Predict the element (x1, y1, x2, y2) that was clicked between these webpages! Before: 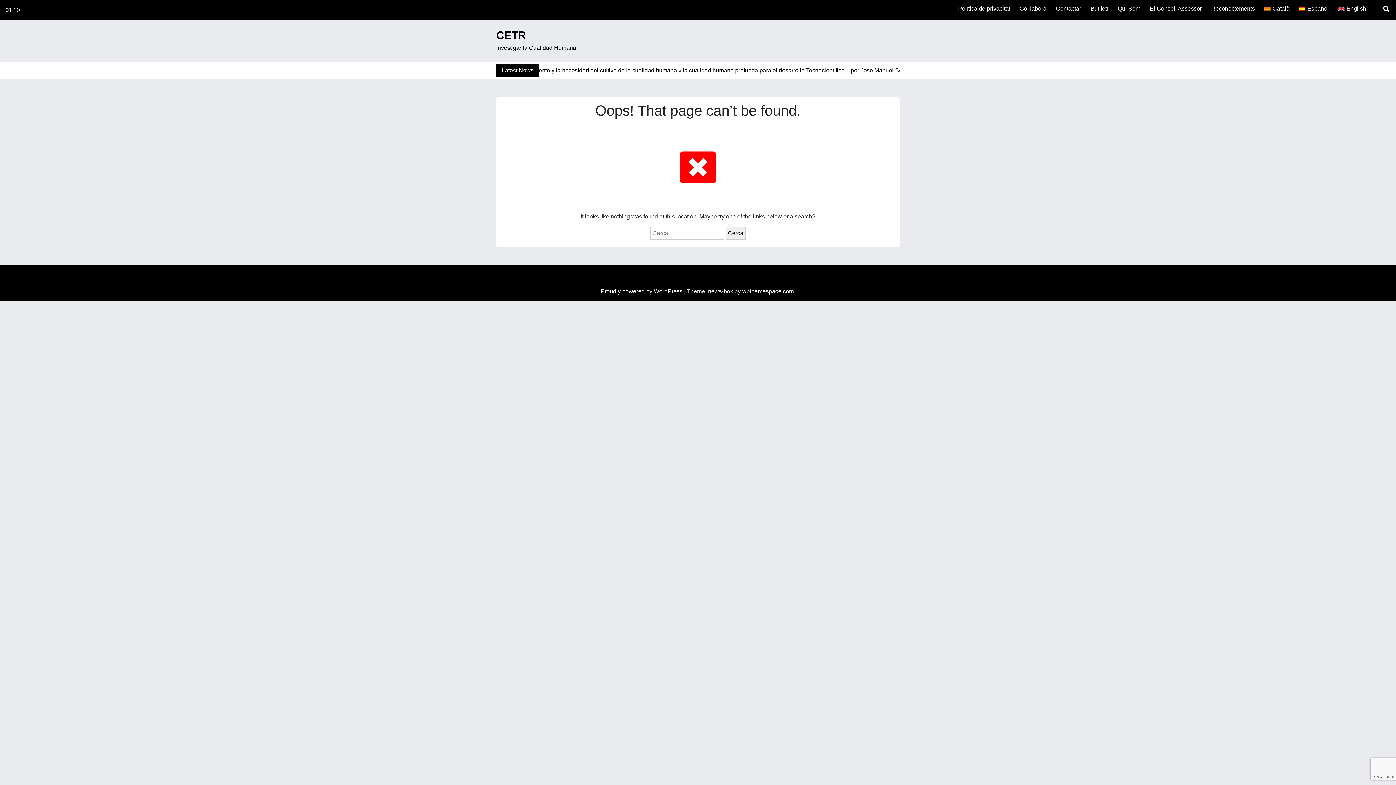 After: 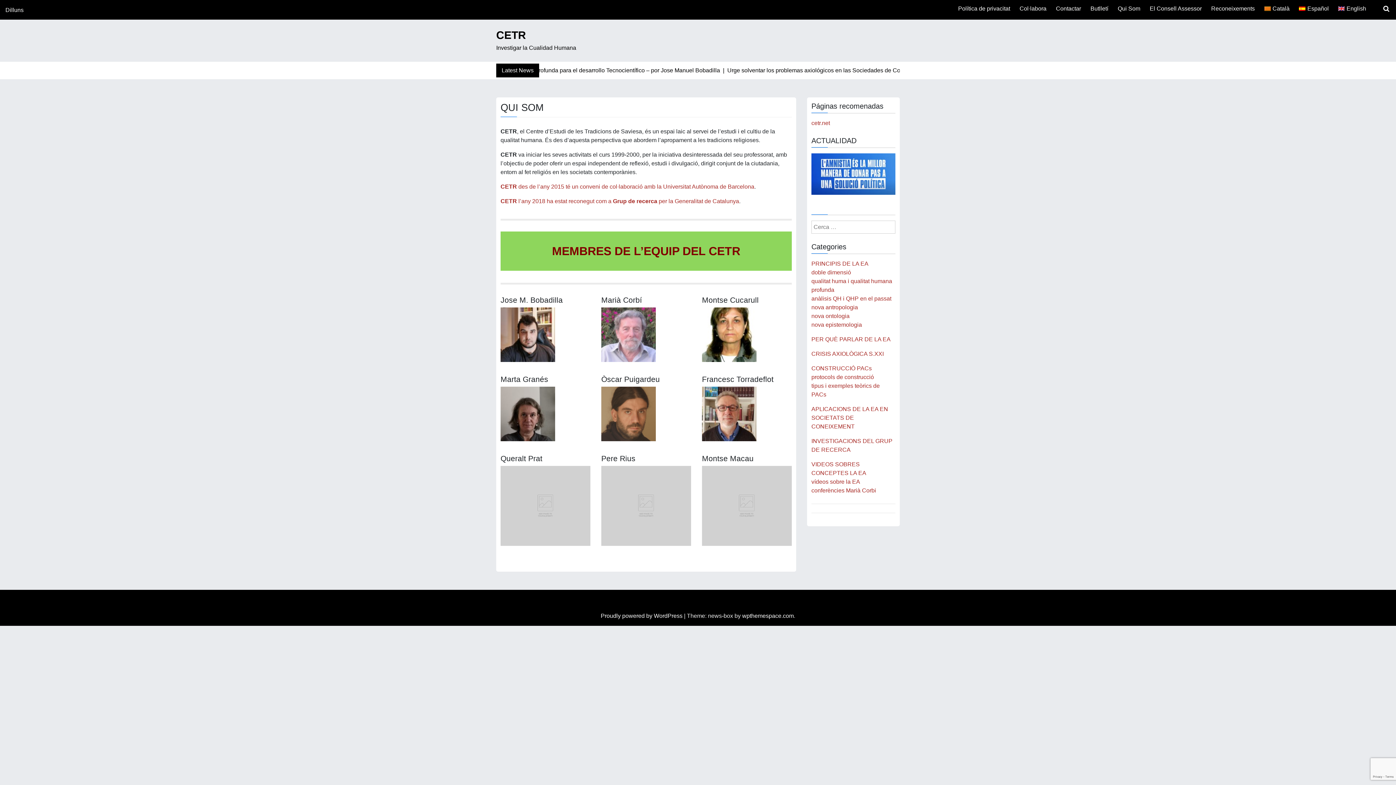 Action: label: Qui Som bbox: (1115, 1, 1143, 16)